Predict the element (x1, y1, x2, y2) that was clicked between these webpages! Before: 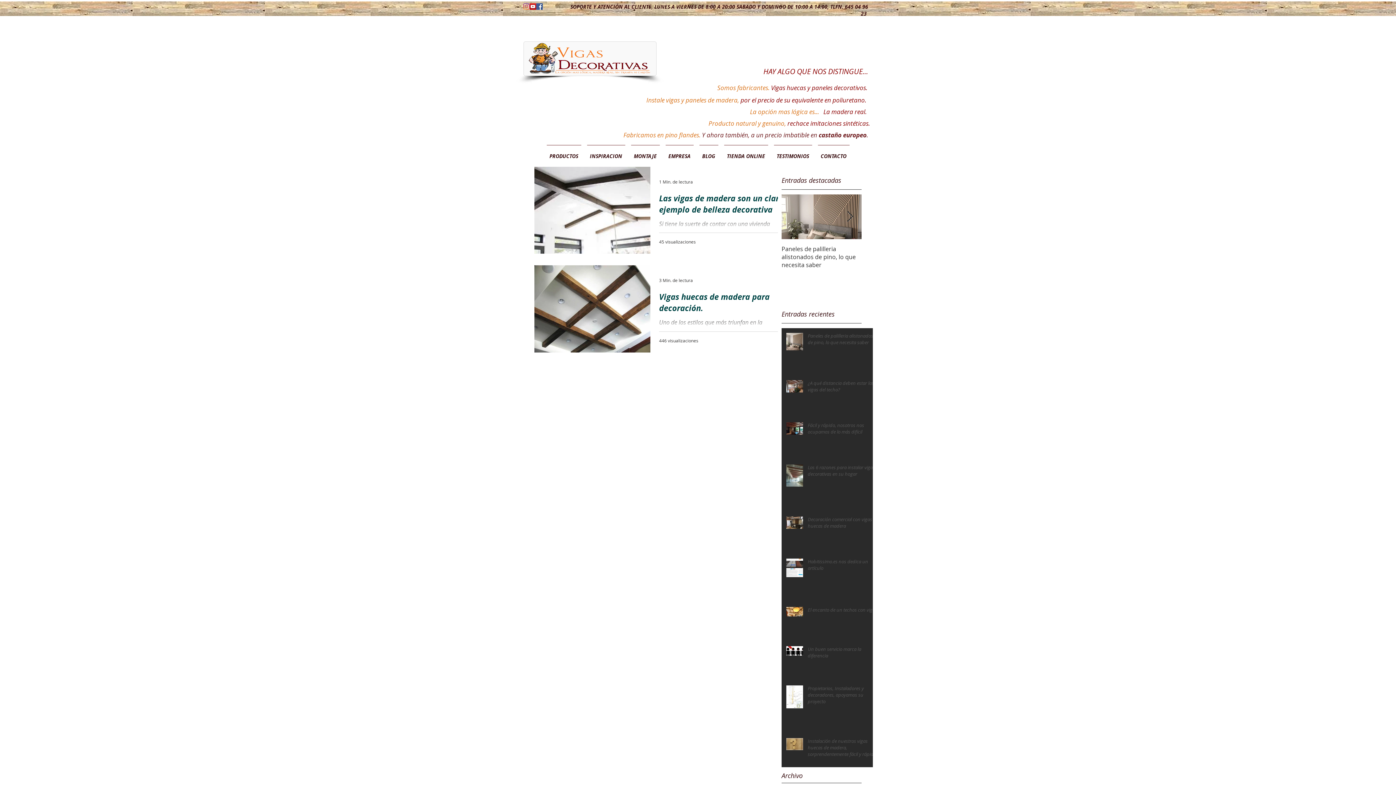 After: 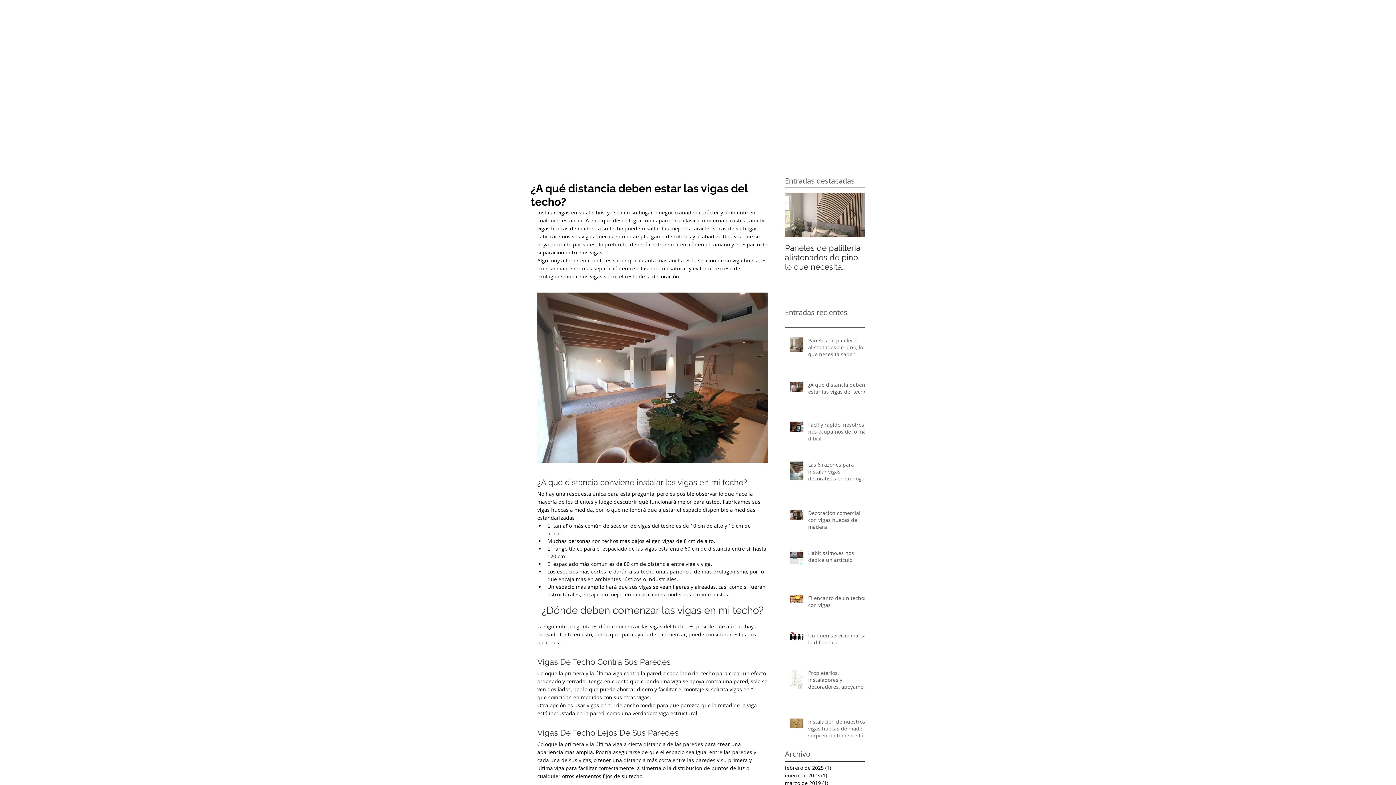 Action: label: ¿A qué distancia deben estar las vigas del techo? bbox: (808, 379, 877, 395)